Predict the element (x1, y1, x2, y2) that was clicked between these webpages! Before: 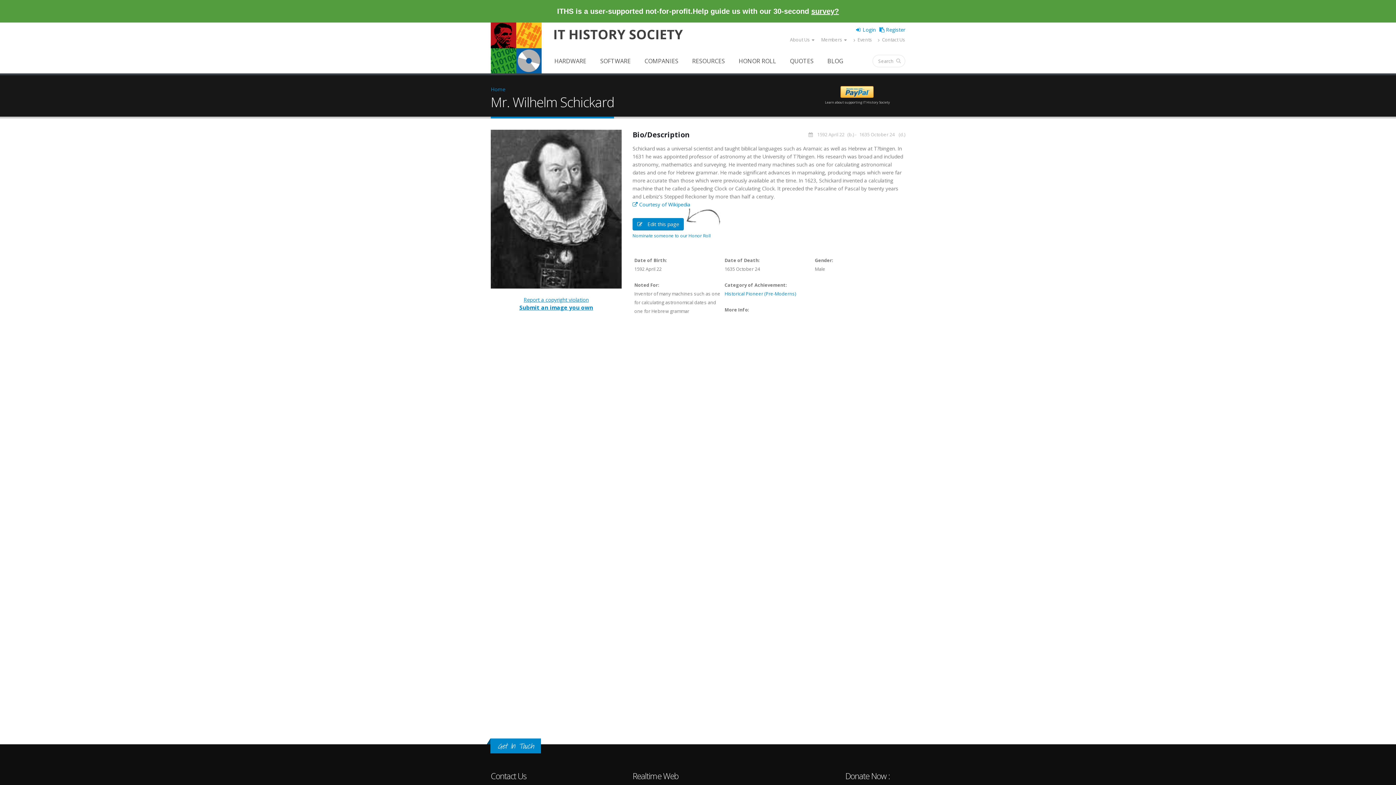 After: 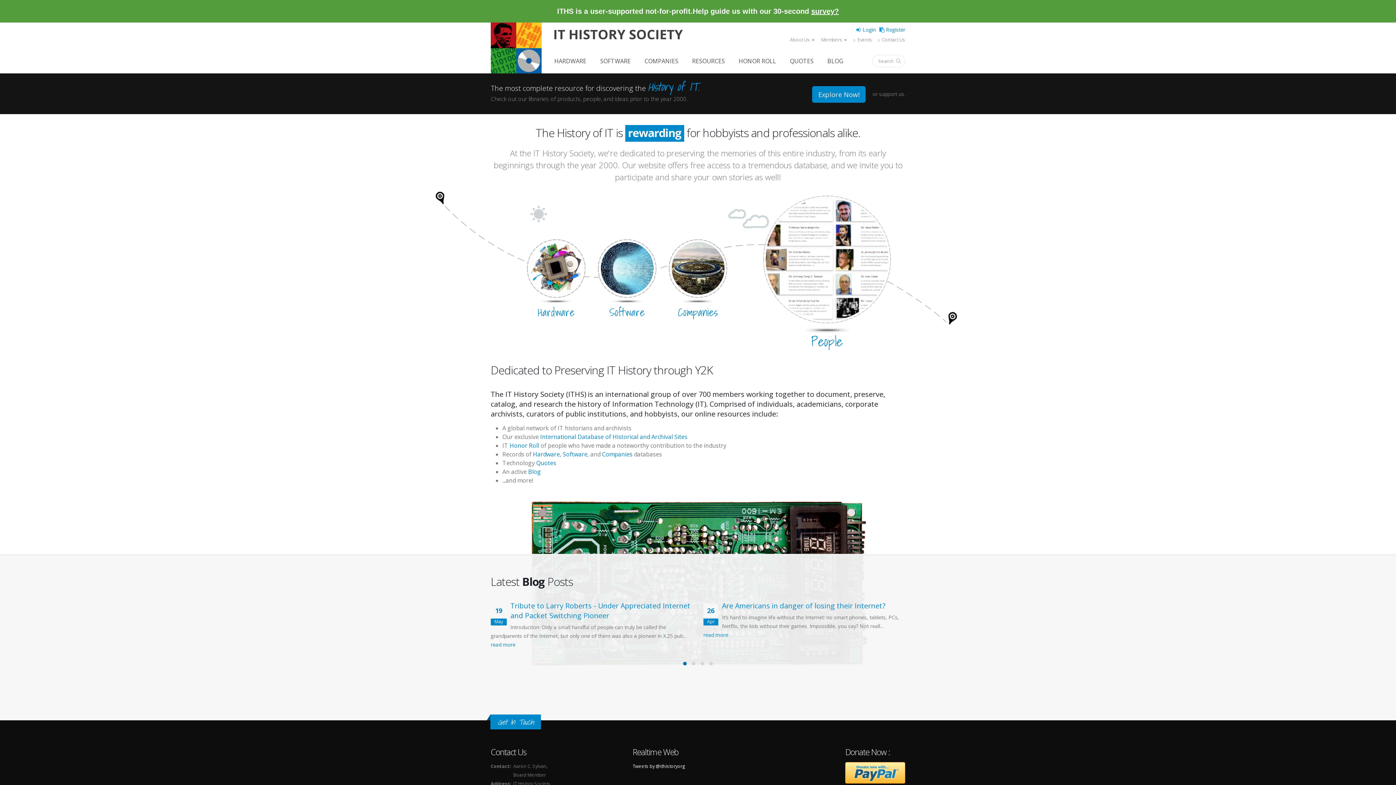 Action: bbox: (490, 43, 541, 50)